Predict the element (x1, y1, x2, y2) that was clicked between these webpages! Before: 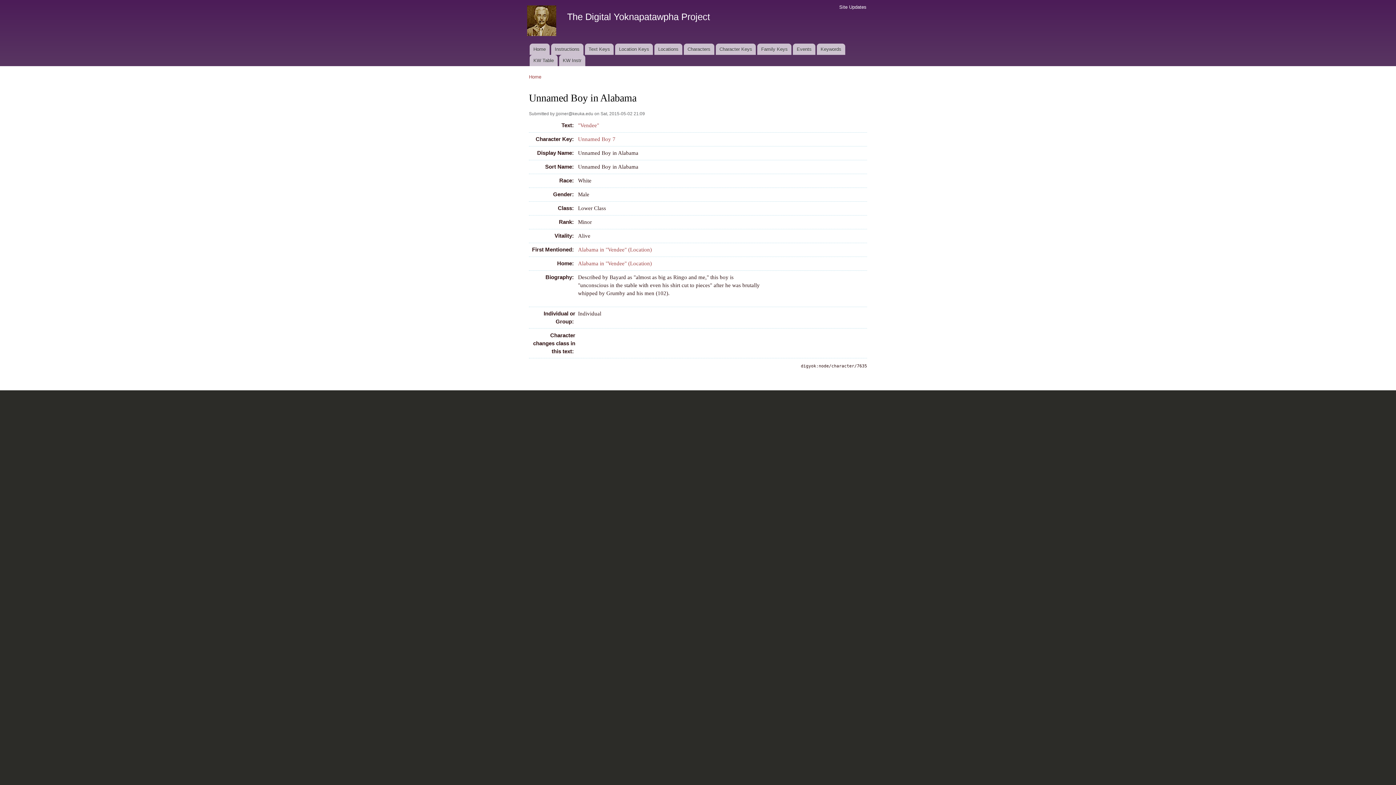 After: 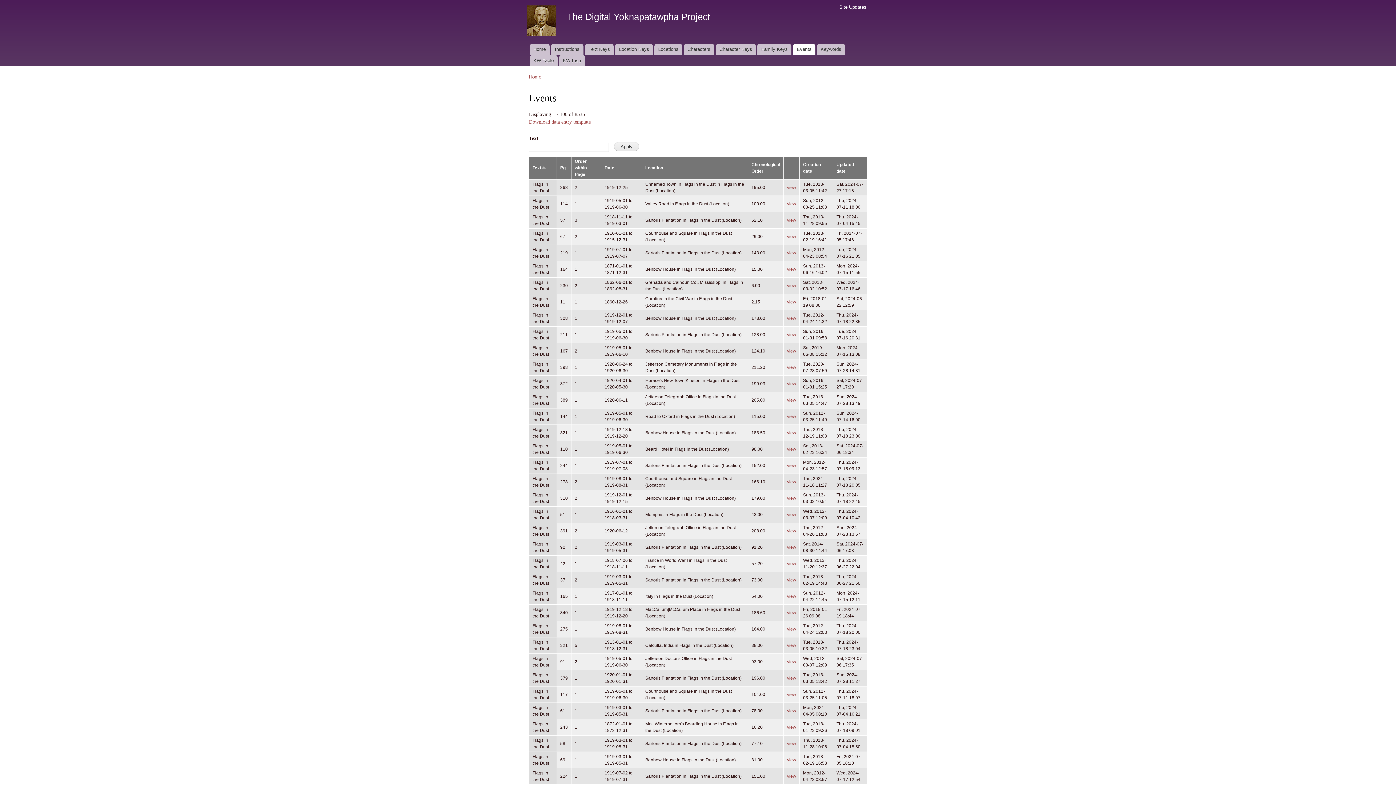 Action: label: Events bbox: (793, 43, 815, 54)